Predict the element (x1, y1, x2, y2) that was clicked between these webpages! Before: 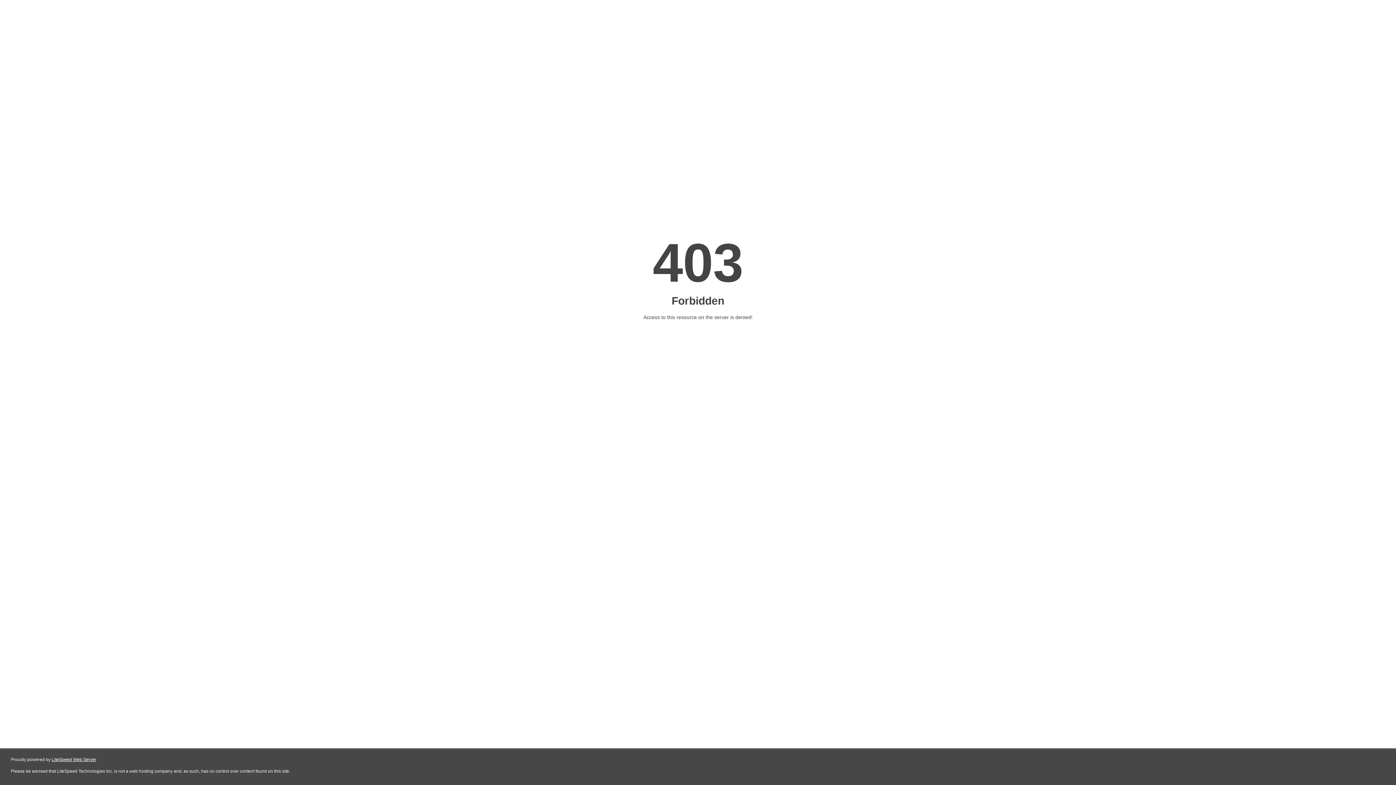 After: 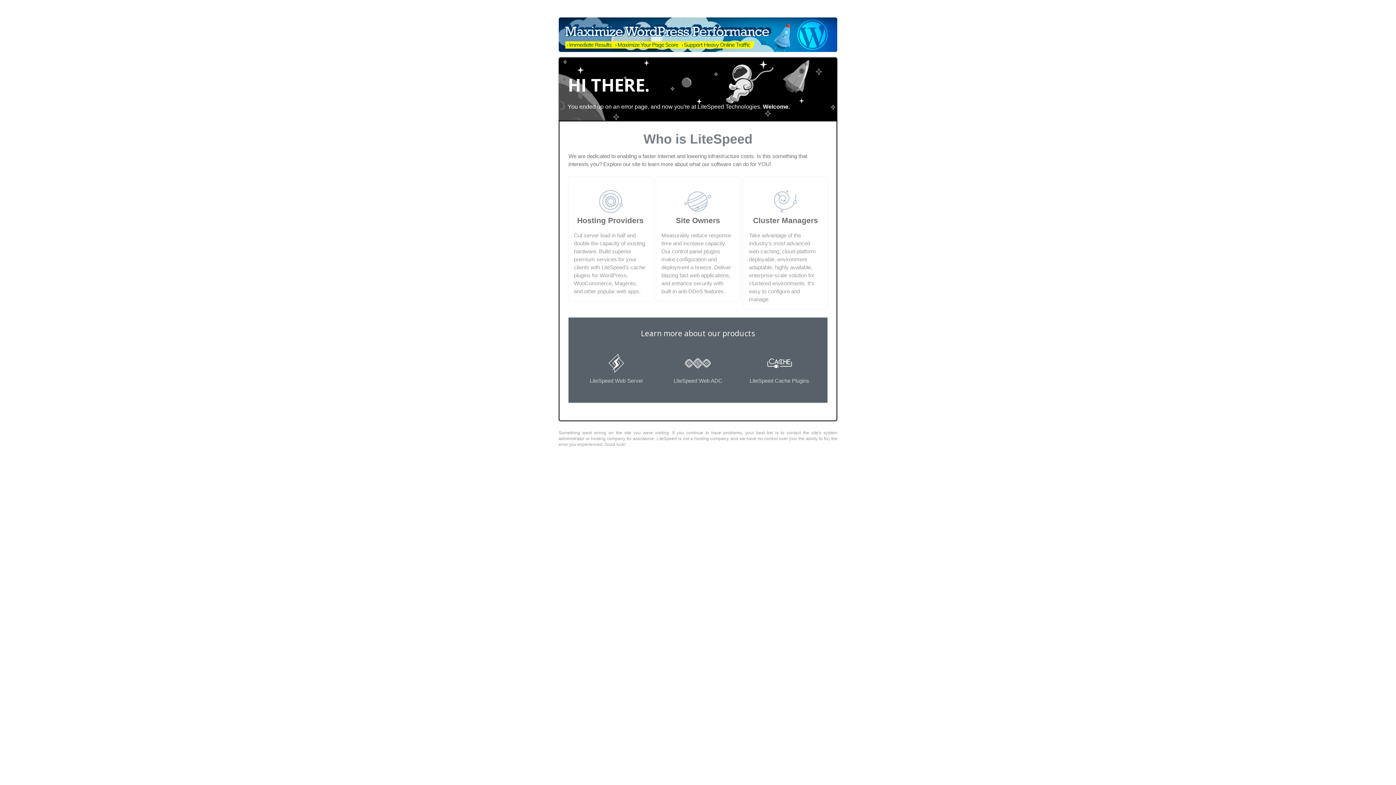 Action: label: LiteSpeed Web Server bbox: (51, 757, 96, 762)